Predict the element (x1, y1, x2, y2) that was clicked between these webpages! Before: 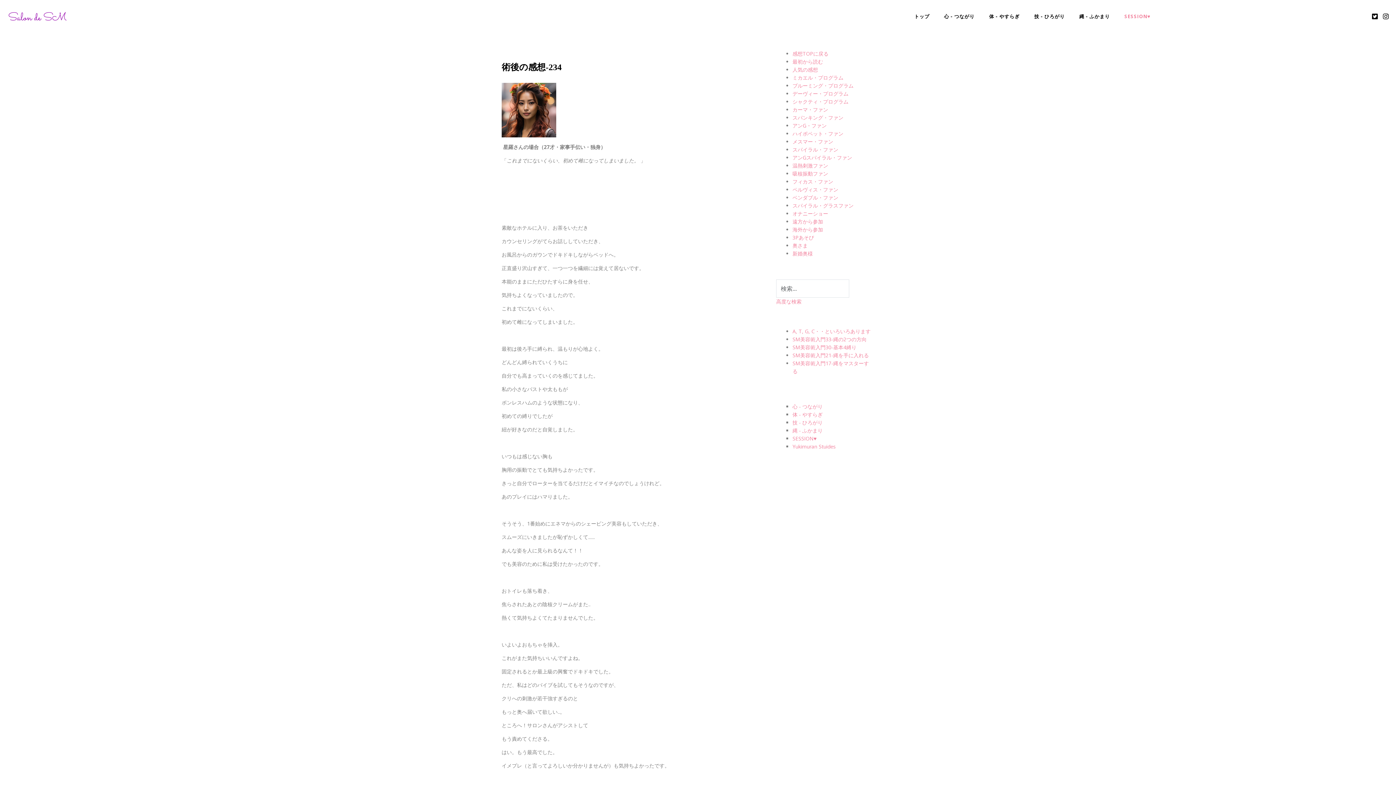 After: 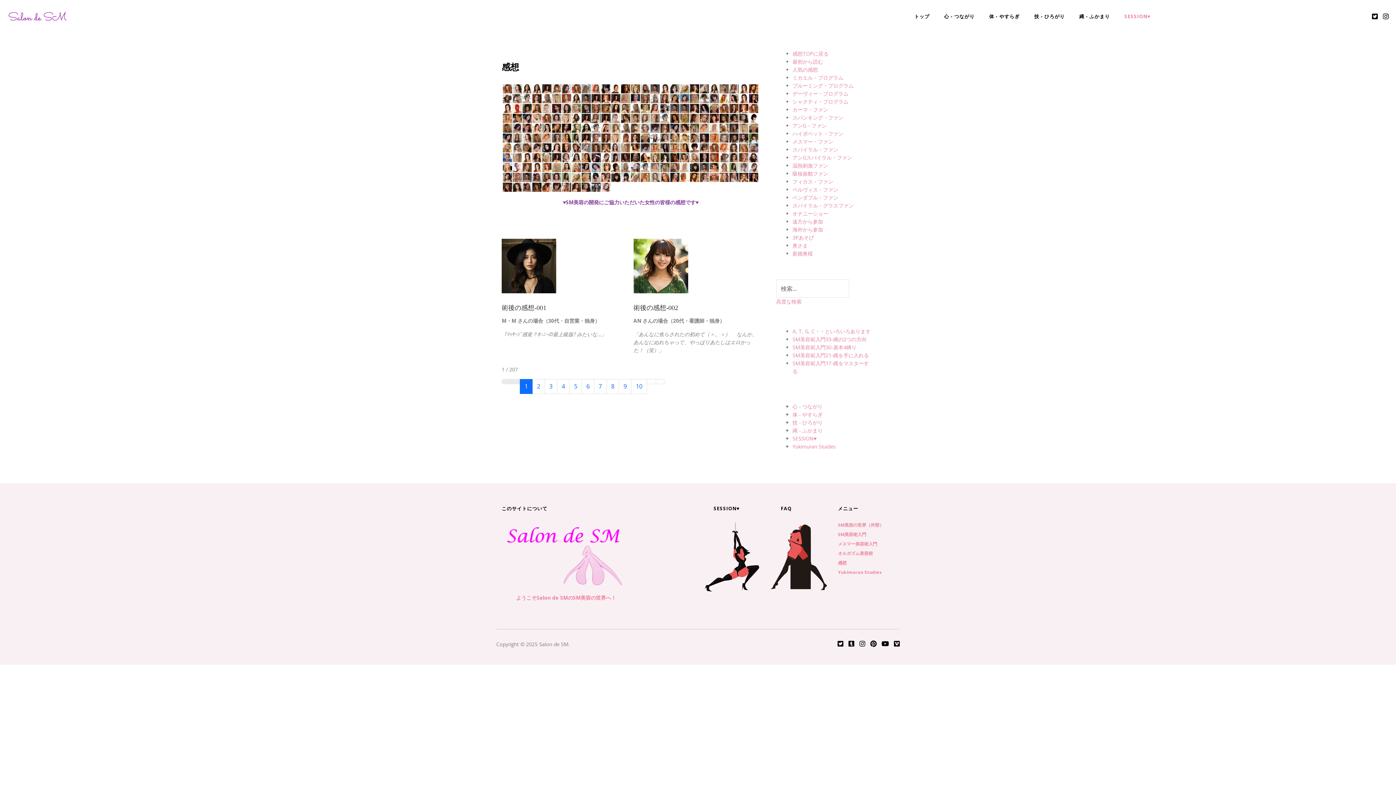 Action: bbox: (792, 58, 823, 65) label: 最初から読む